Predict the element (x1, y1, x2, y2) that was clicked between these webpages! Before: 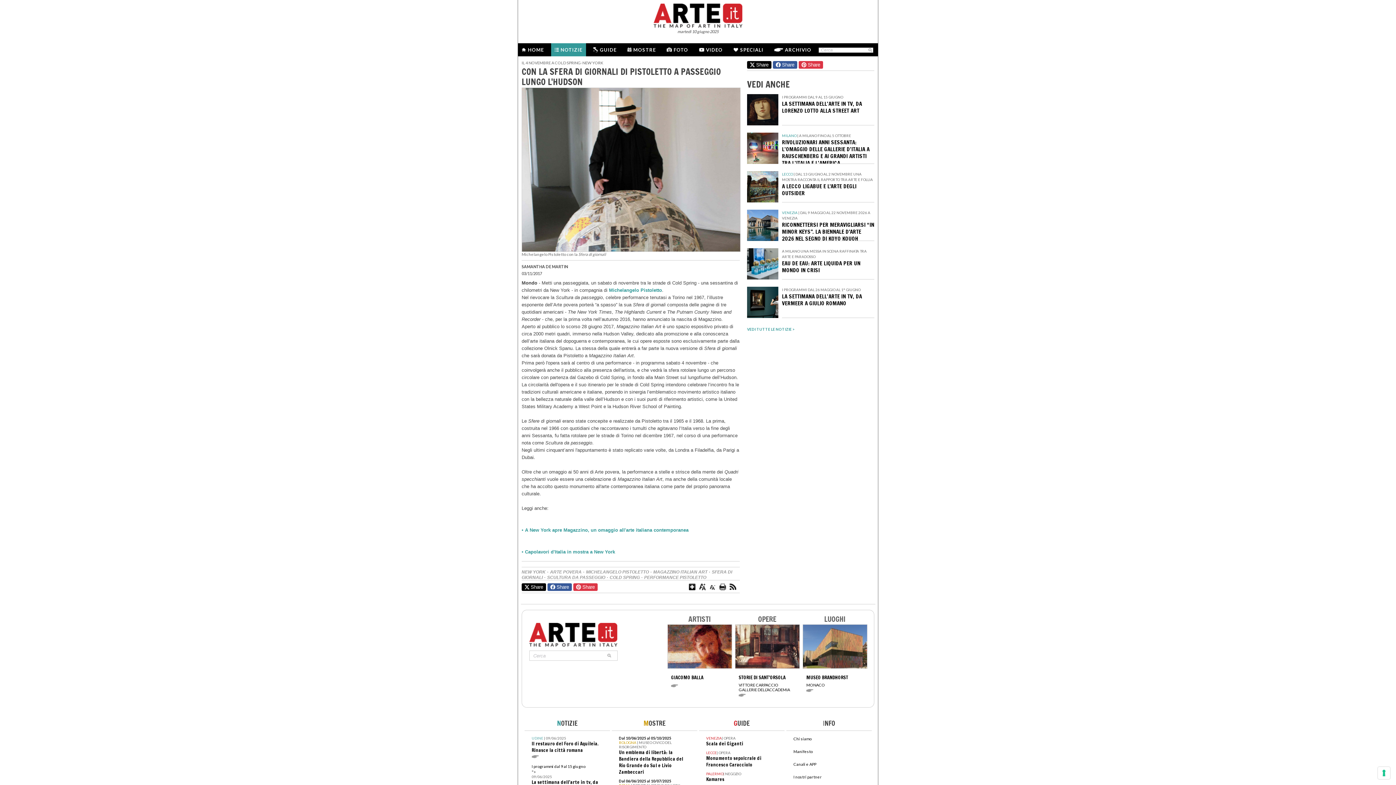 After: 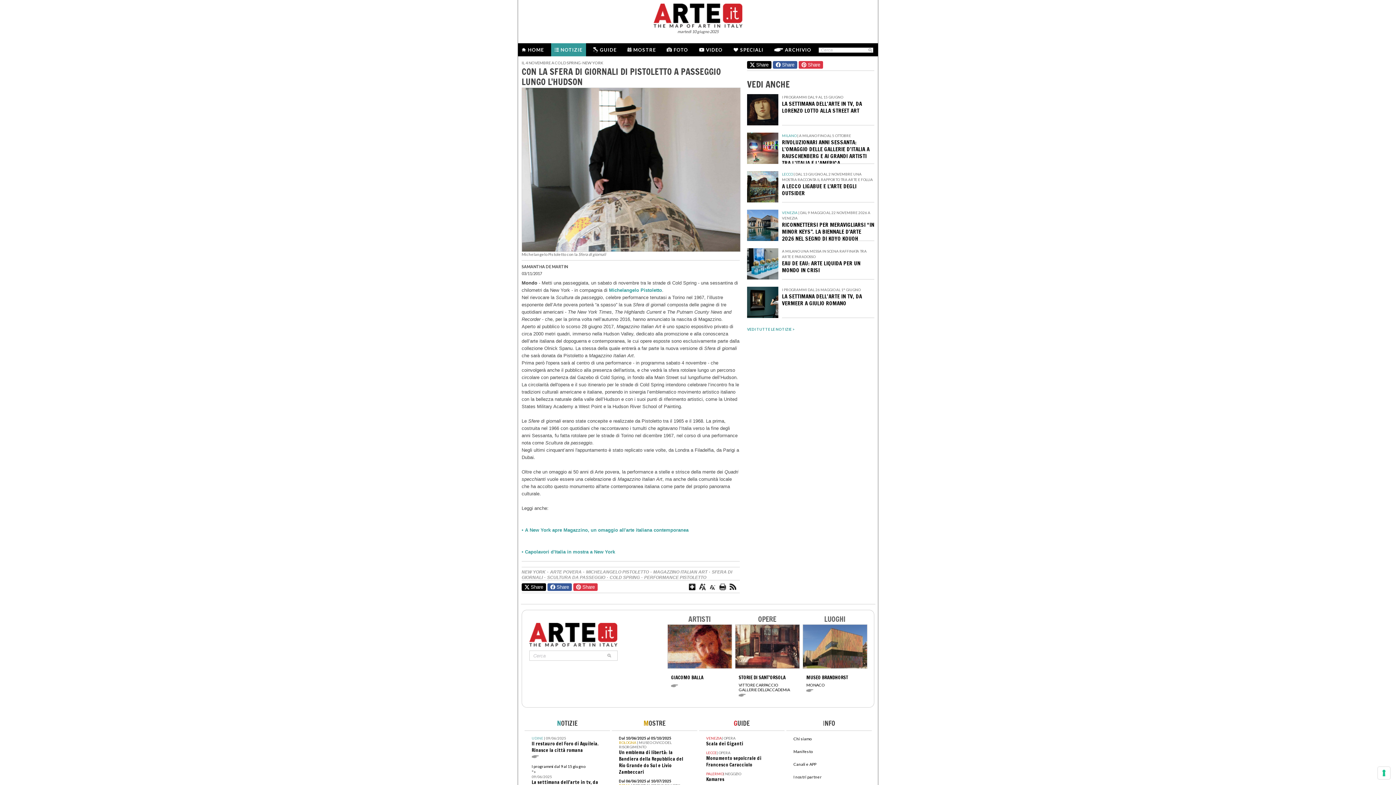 Action: label: Stampa bbox: (719, 584, 726, 590)